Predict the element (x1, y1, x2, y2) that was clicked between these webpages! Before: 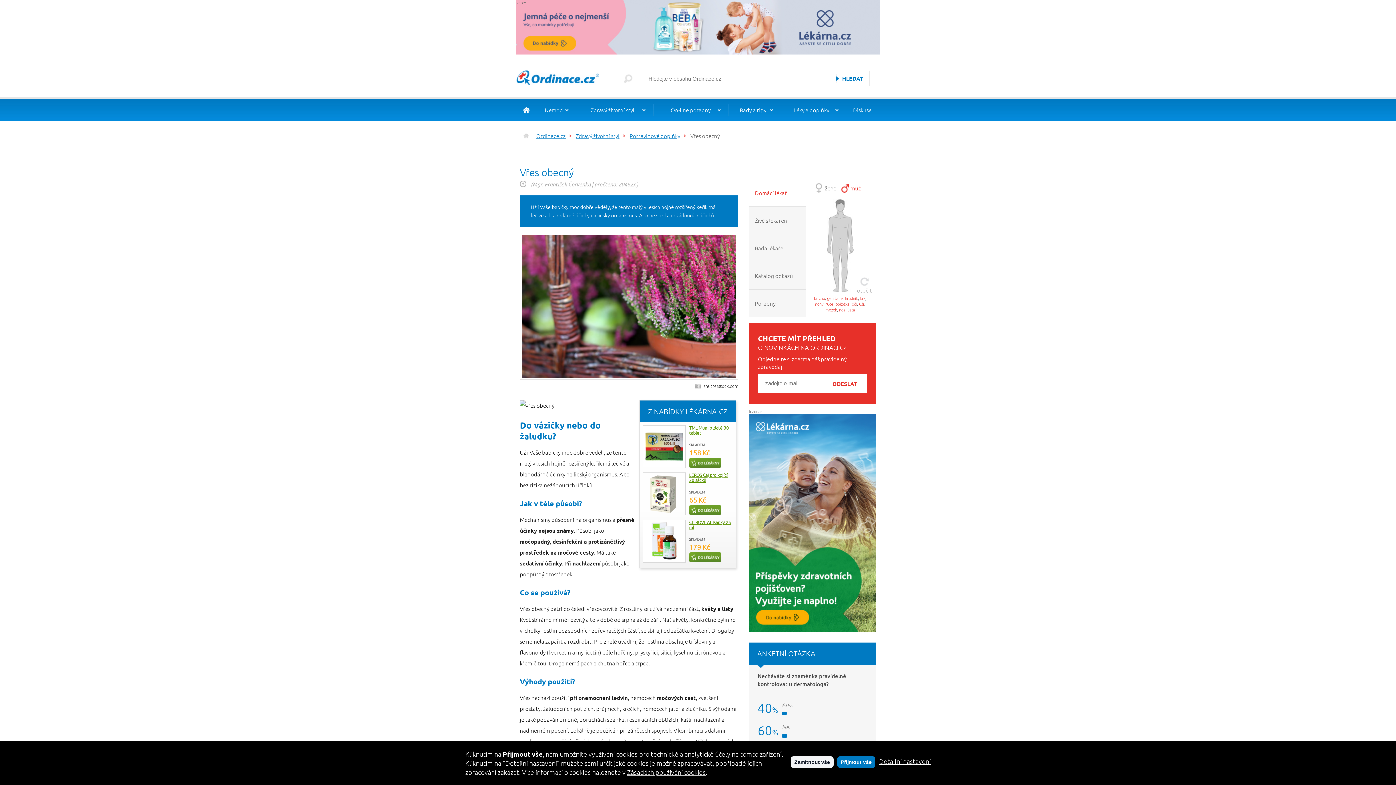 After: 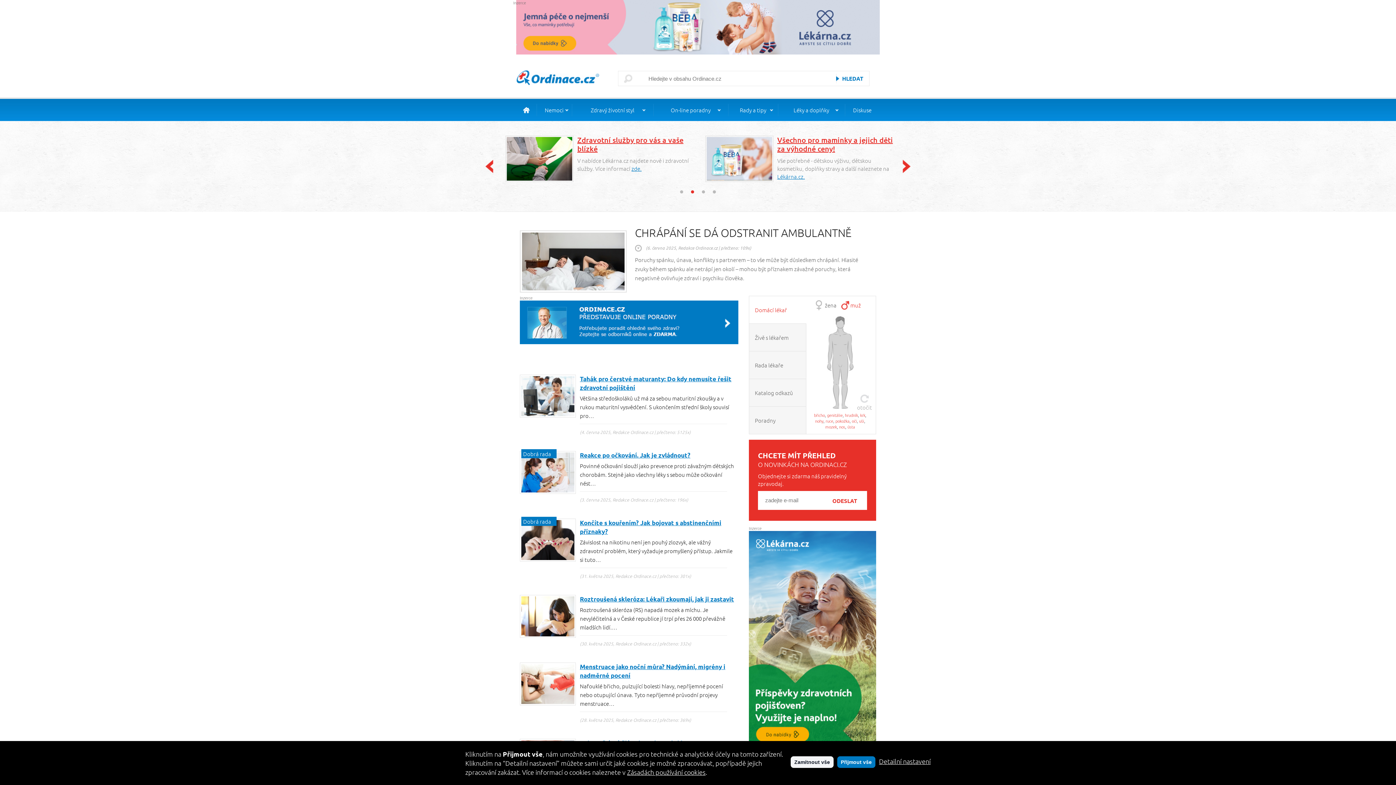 Action: bbox: (516, 78, 600, 86)